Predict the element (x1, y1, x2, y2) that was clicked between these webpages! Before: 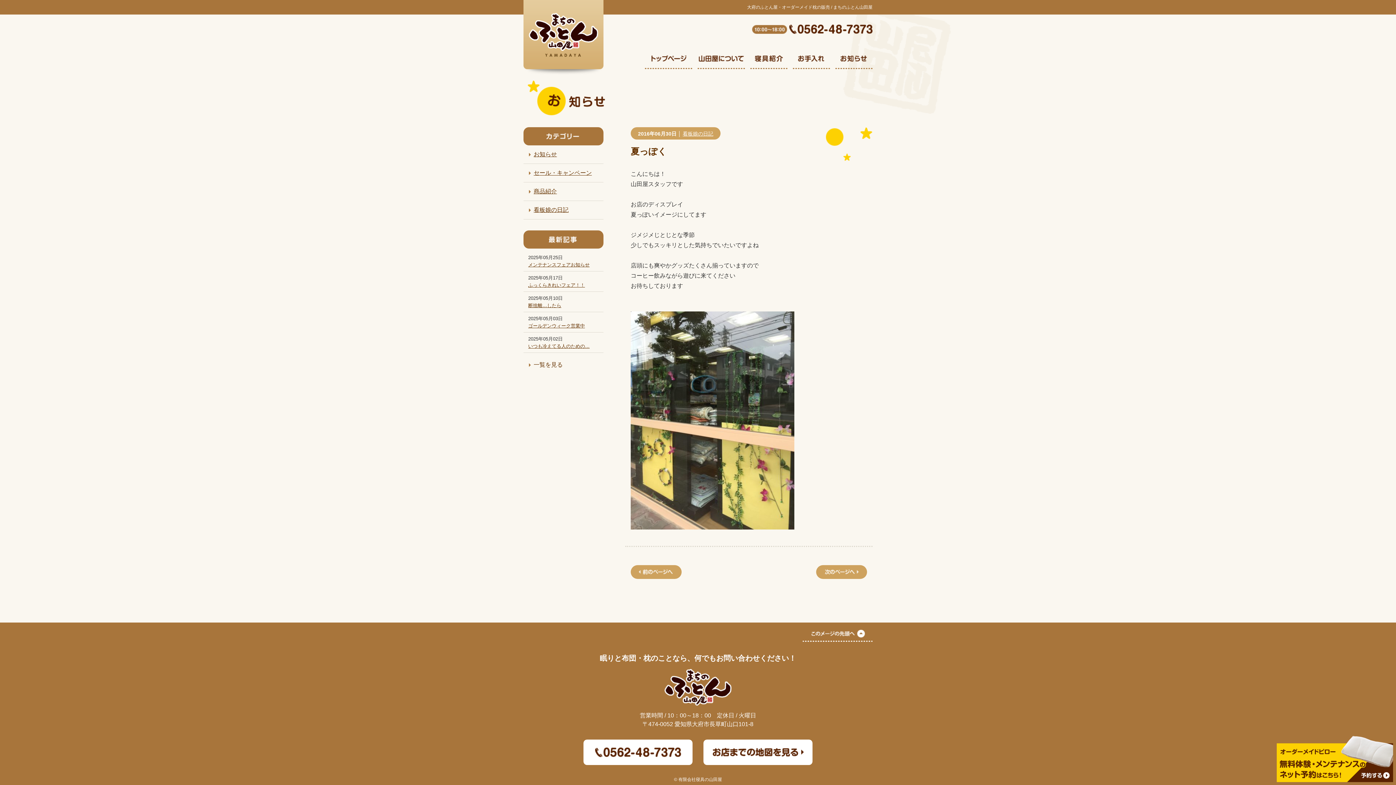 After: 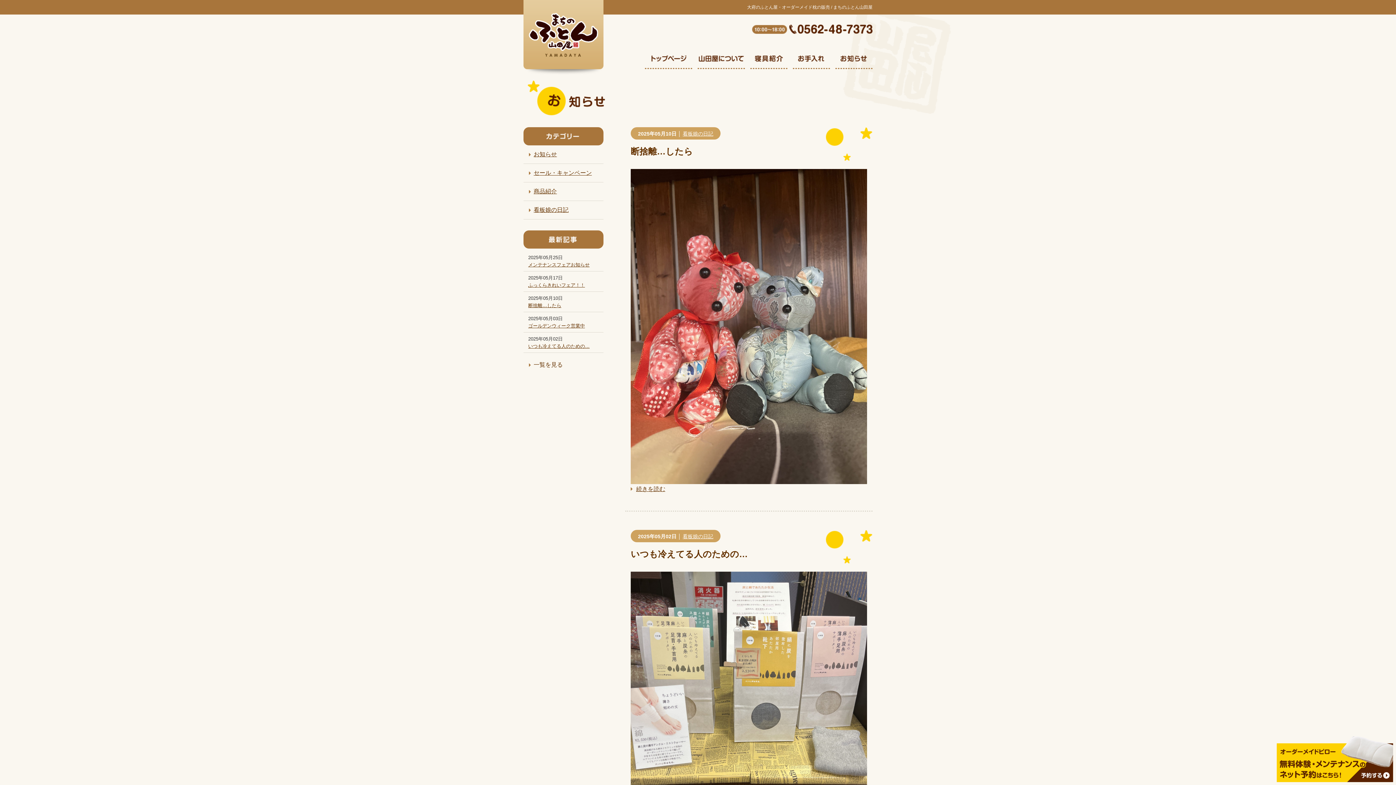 Action: label: 看板娘の日記 bbox: (682, 130, 713, 136)